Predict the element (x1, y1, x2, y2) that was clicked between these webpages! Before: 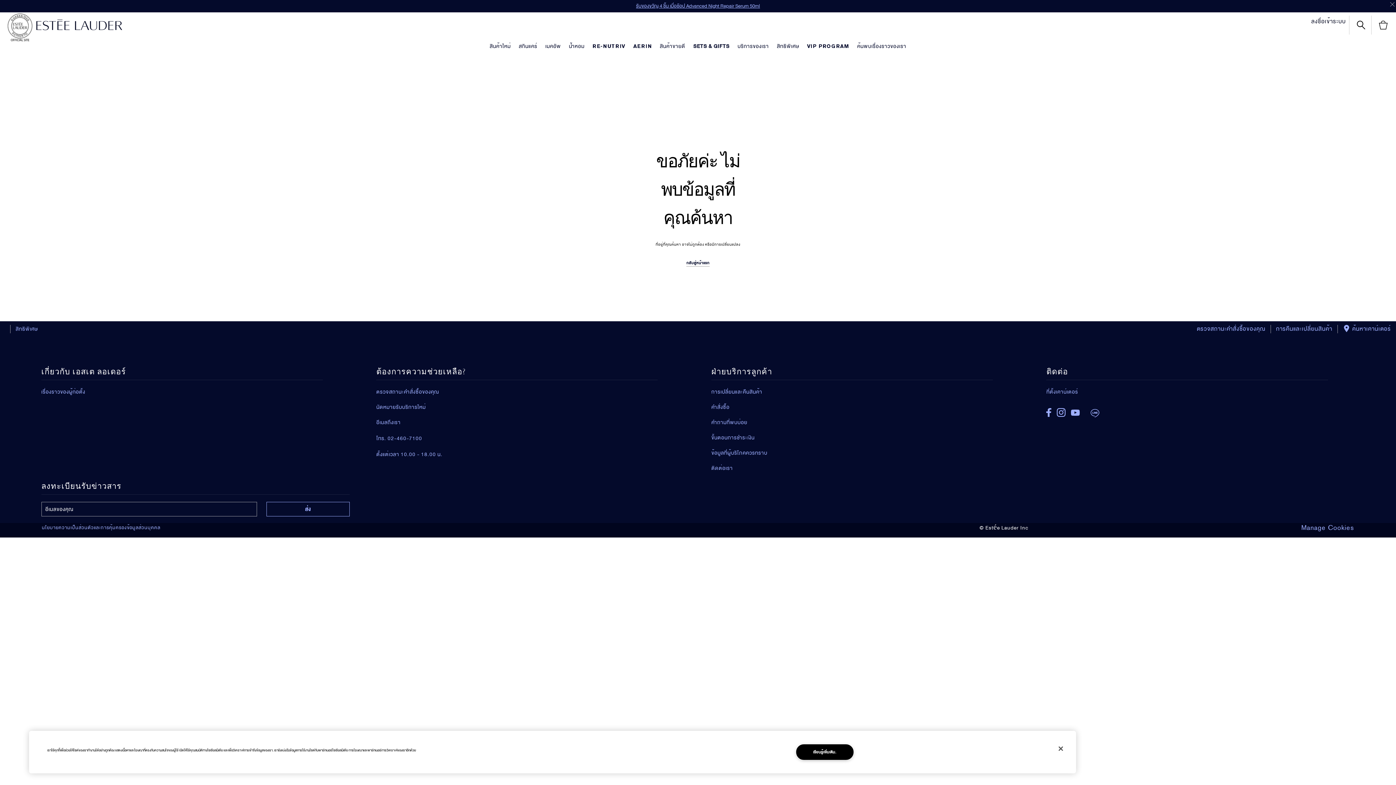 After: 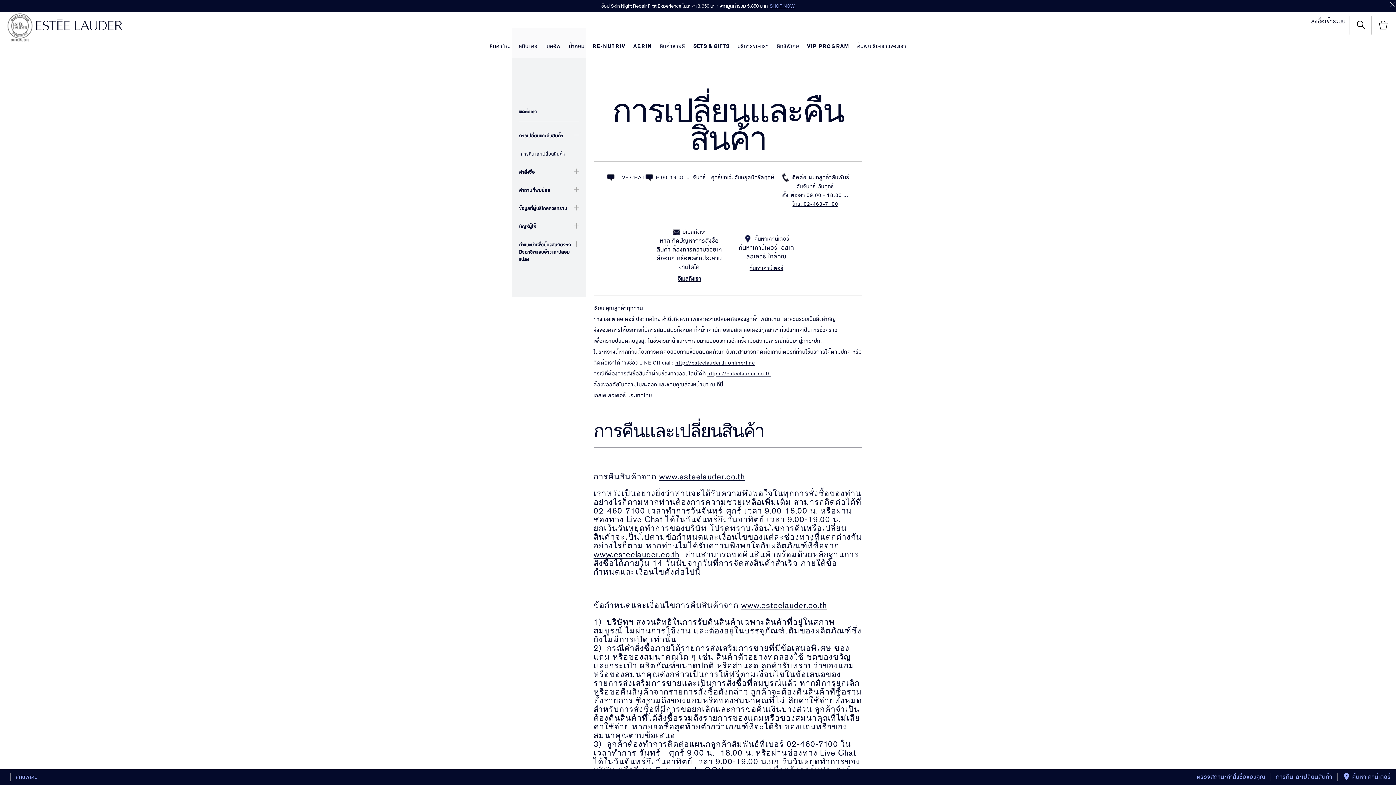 Action: label: การเปลี่ยนและคืนสินค้า bbox: (711, 388, 993, 395)